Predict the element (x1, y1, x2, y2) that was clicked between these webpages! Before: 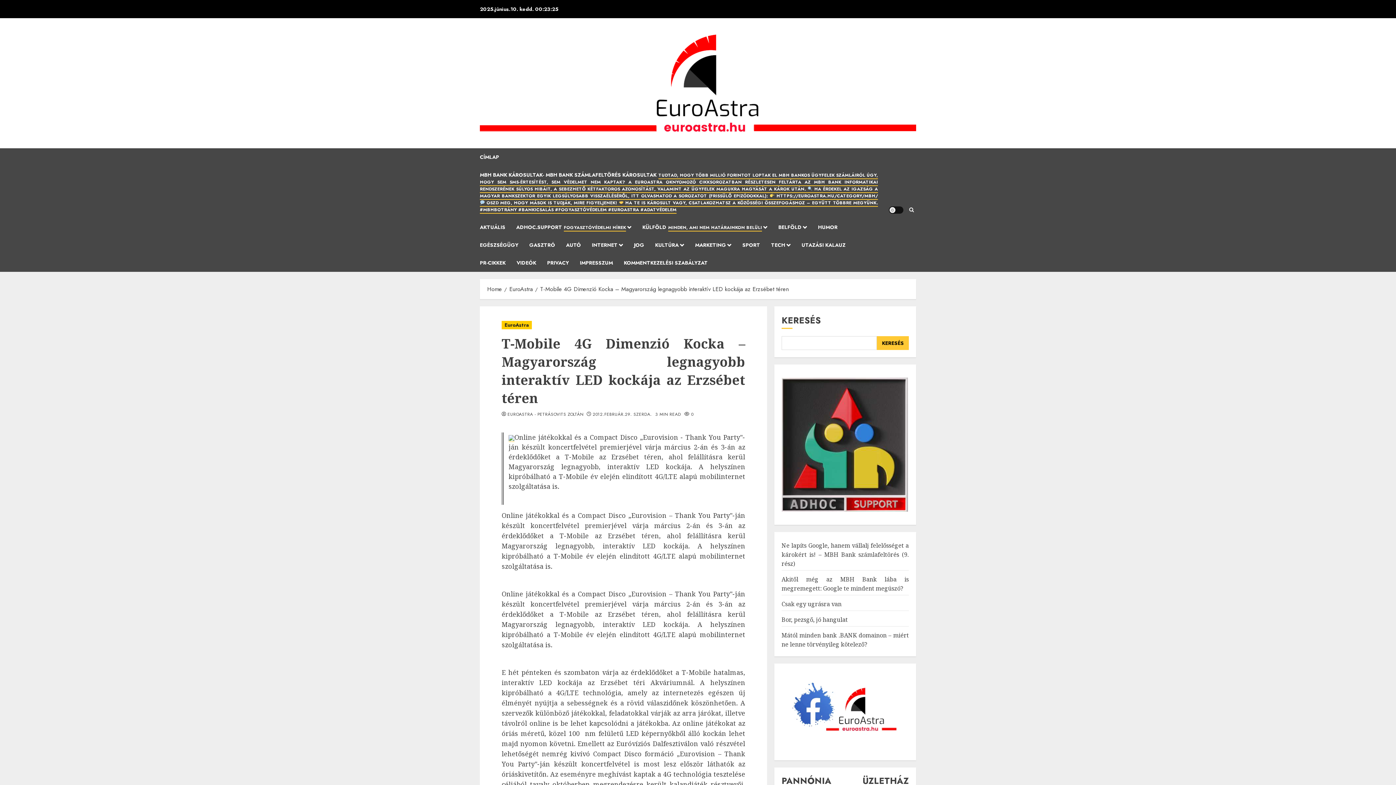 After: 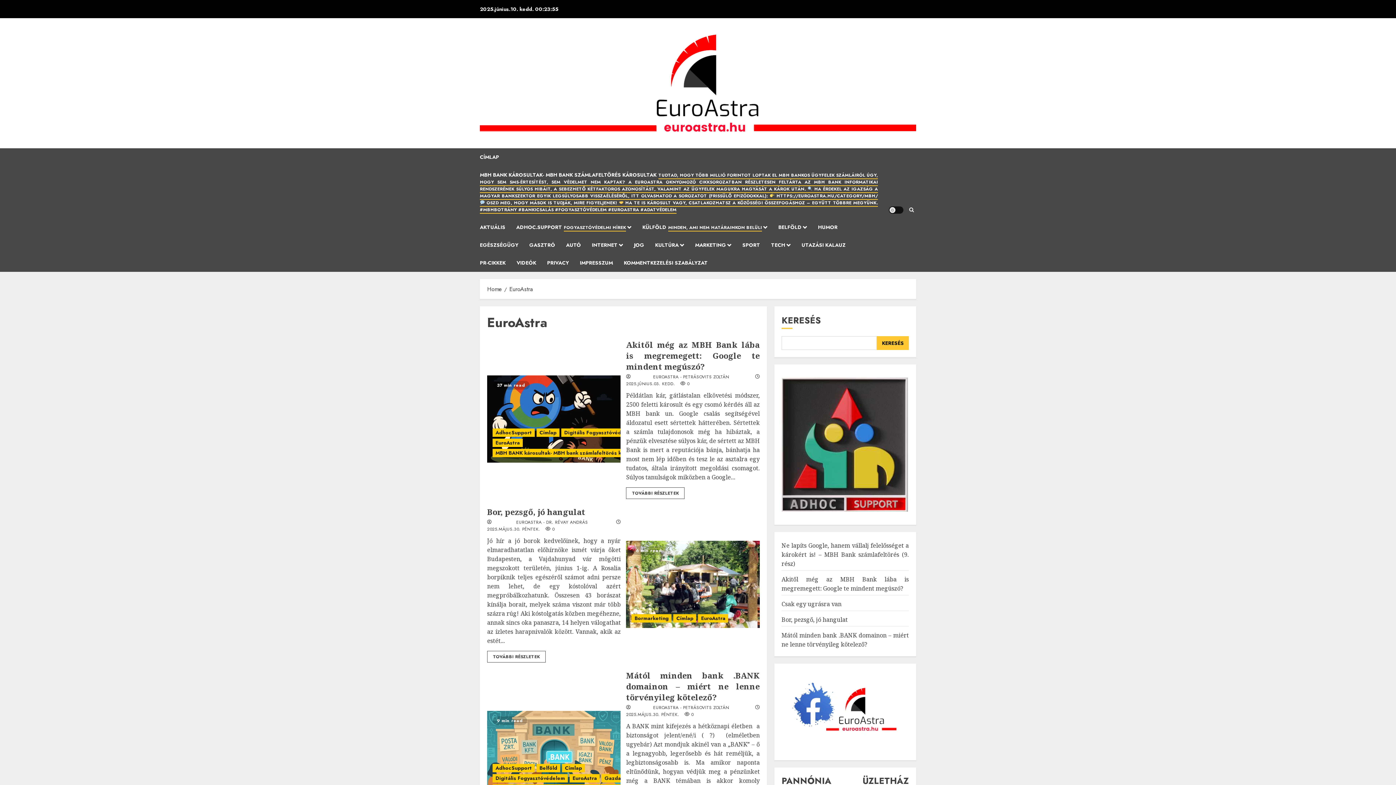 Action: label: EuroAstra bbox: (509, 285, 533, 293)